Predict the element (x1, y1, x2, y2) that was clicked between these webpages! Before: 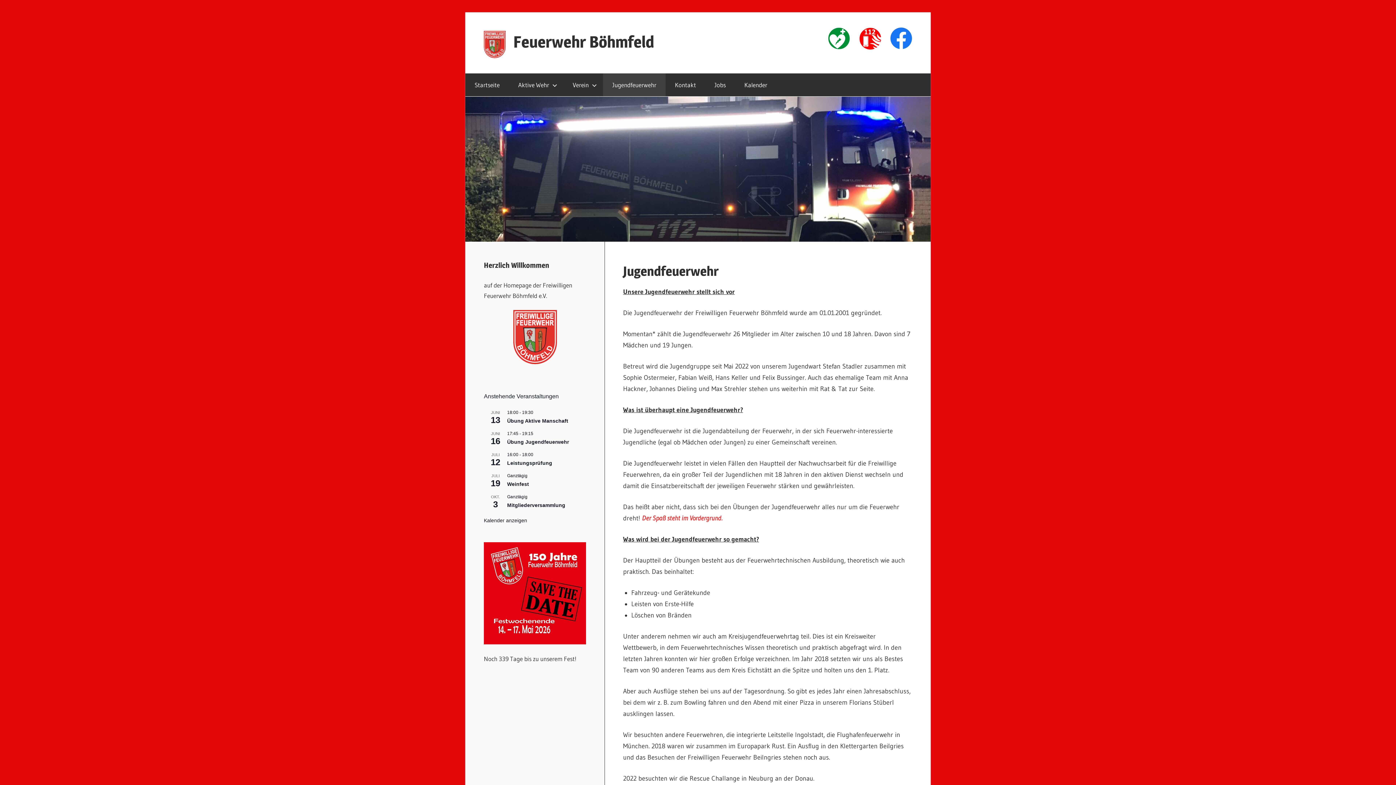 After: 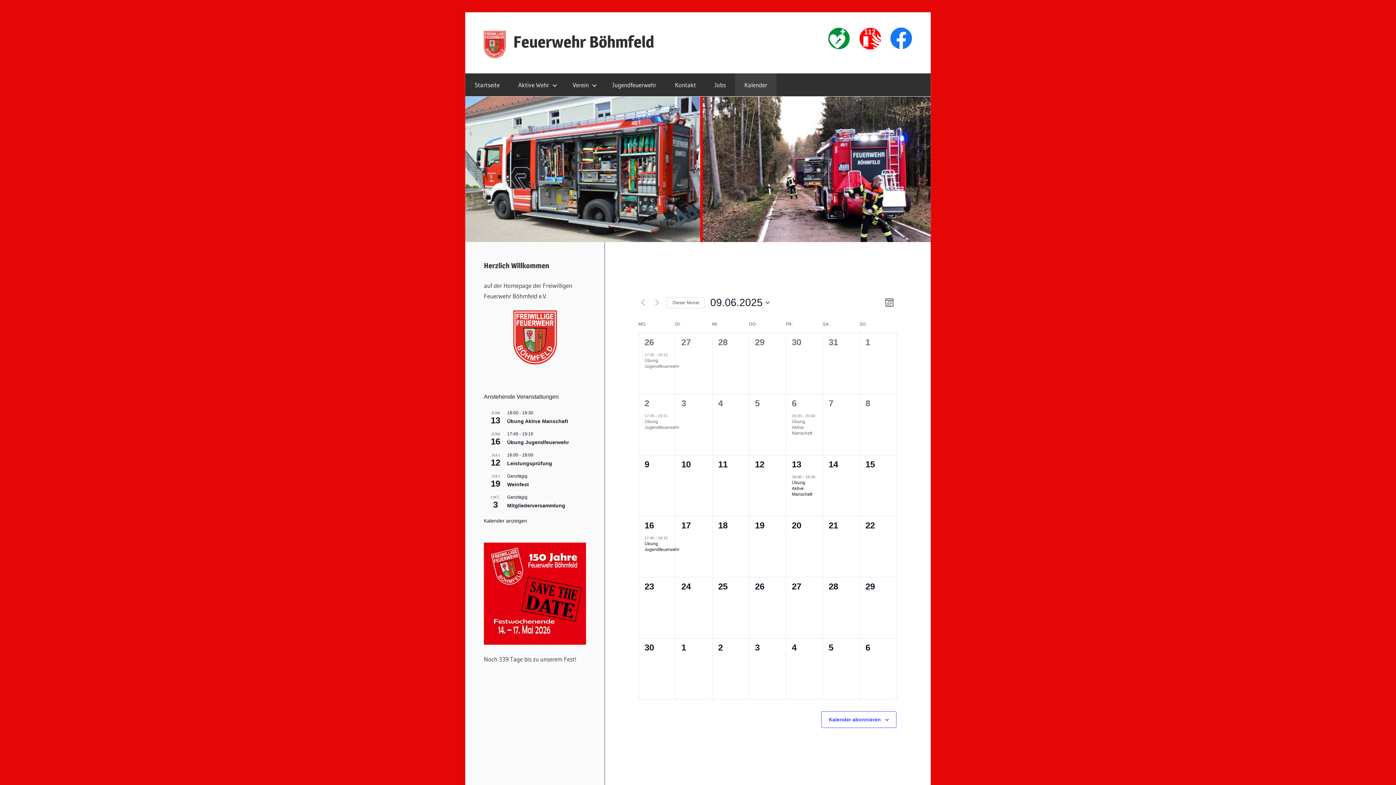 Action: label: Kalender bbox: (735, 73, 776, 96)